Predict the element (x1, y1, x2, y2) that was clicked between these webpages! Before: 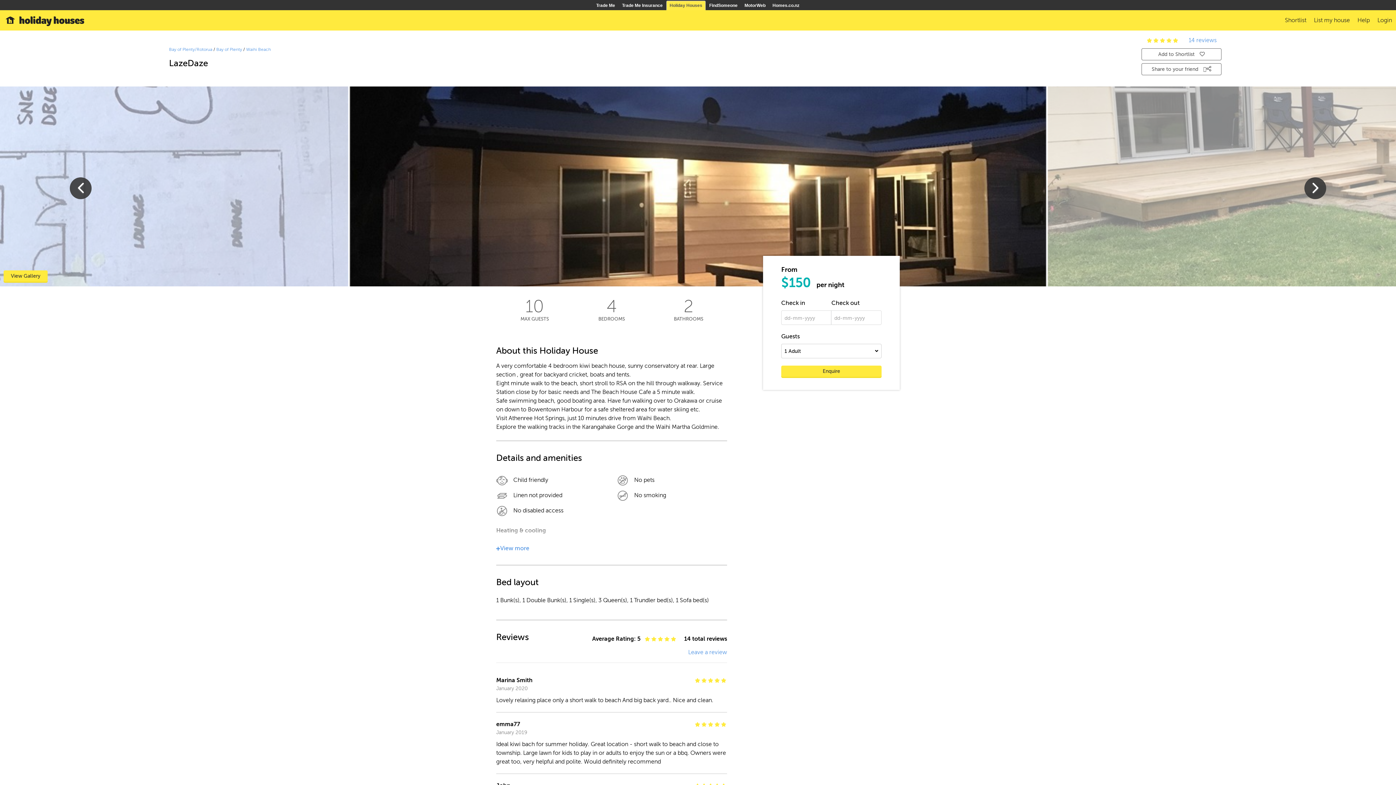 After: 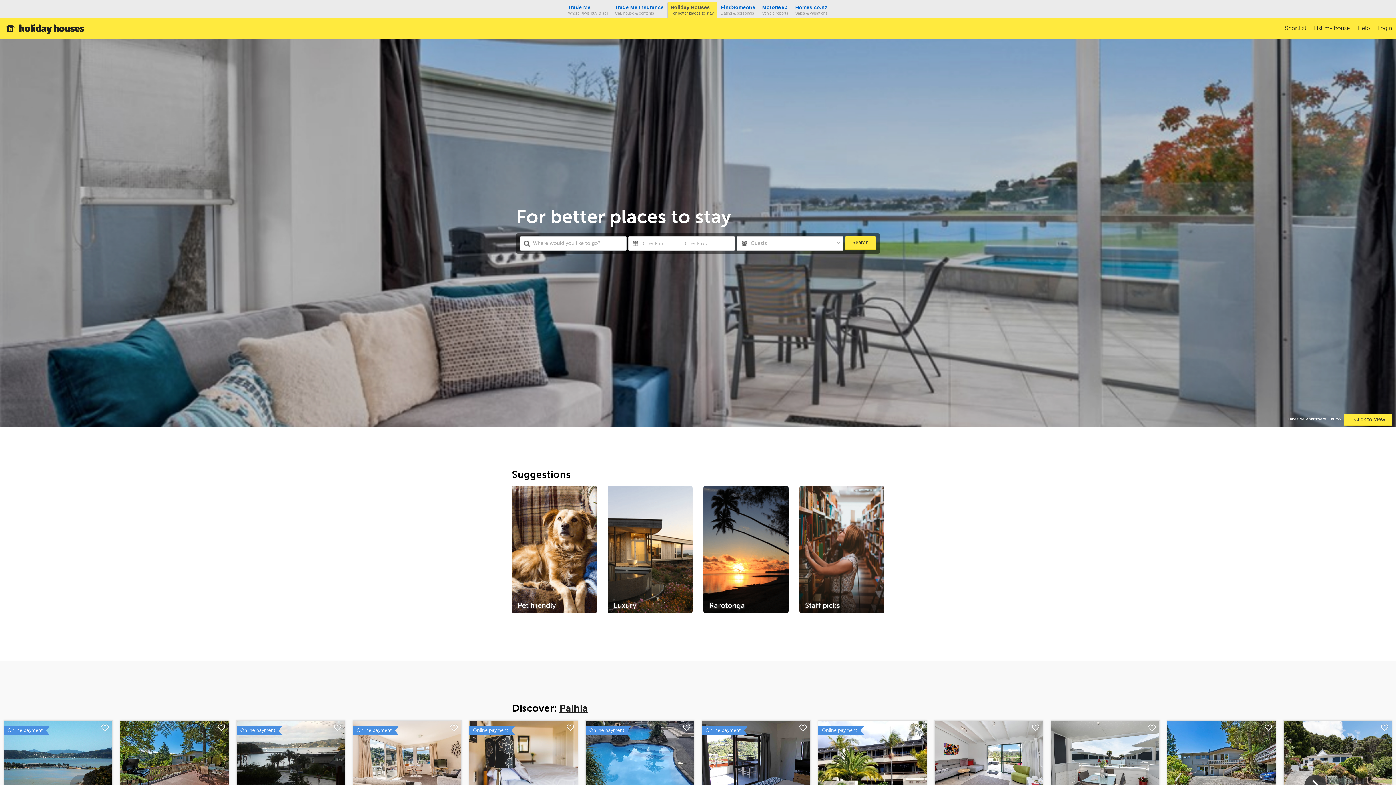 Action: bbox: (5, 14, 84, 26)